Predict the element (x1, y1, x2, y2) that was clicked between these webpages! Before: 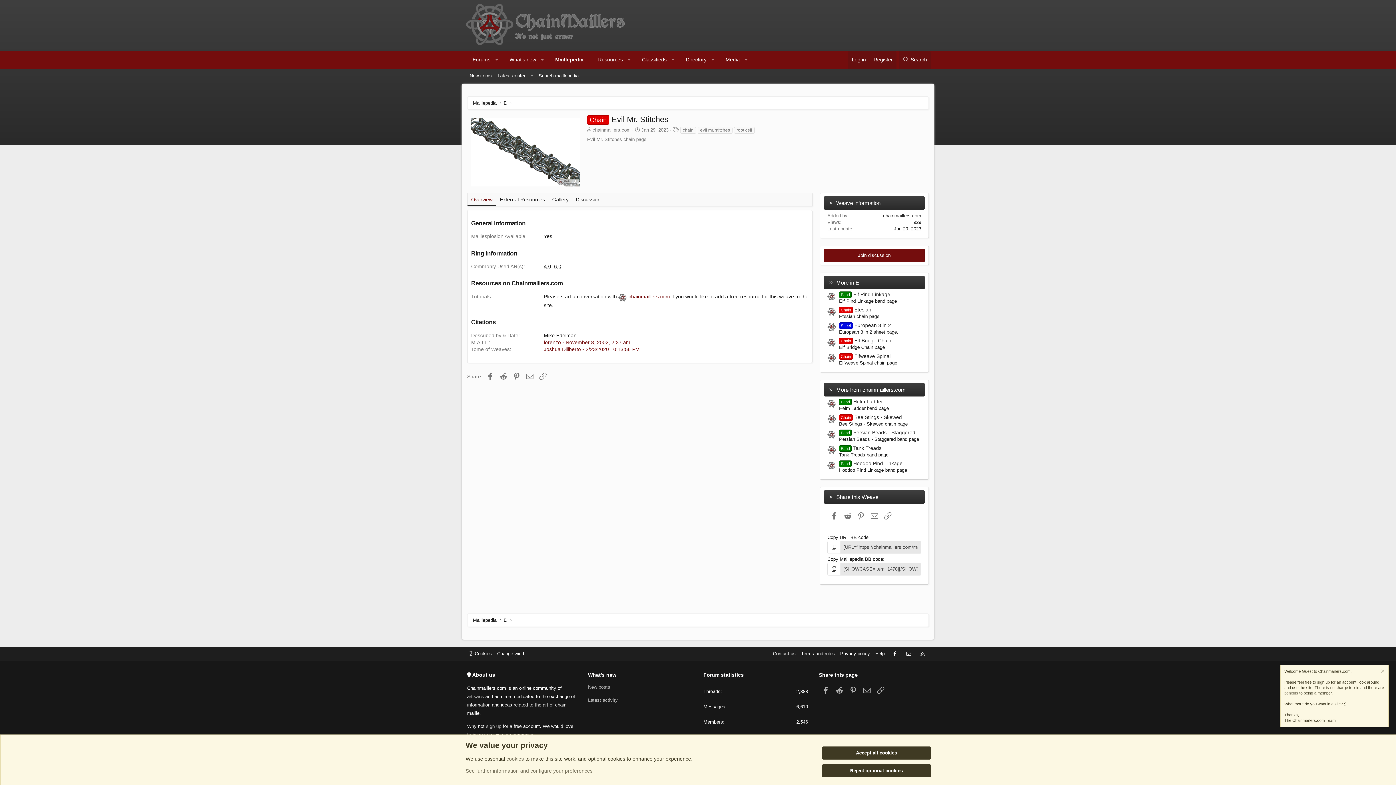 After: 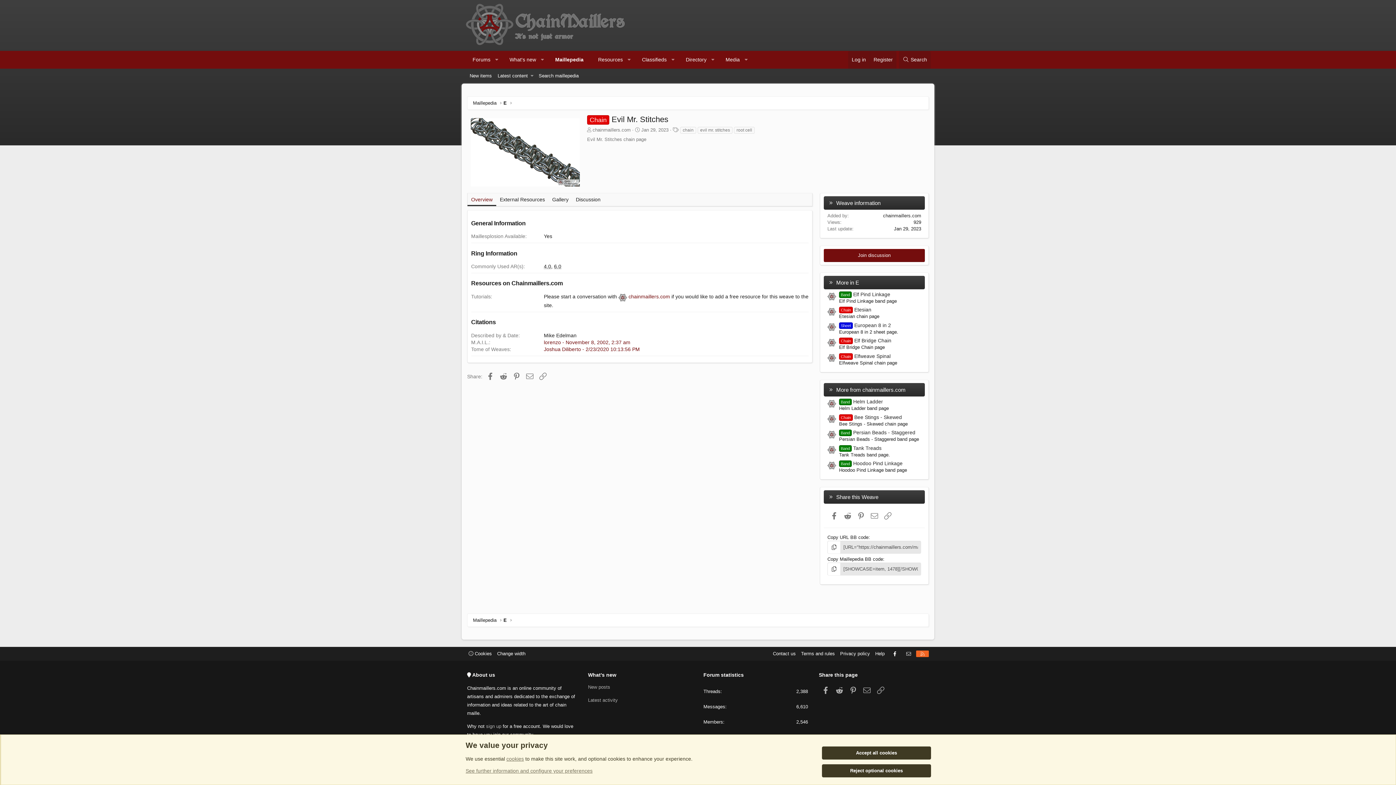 Action: bbox: (916, 650, 929, 657) label: RSS